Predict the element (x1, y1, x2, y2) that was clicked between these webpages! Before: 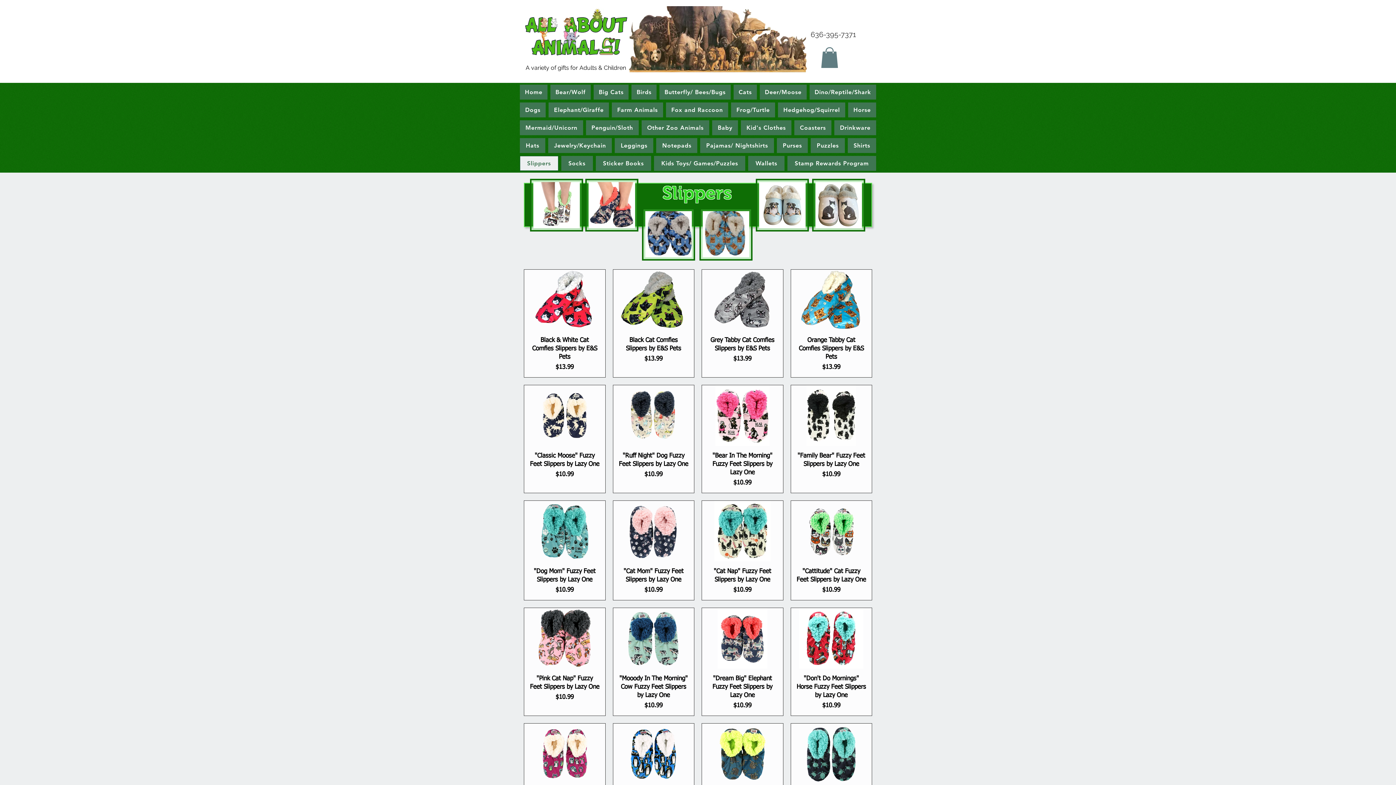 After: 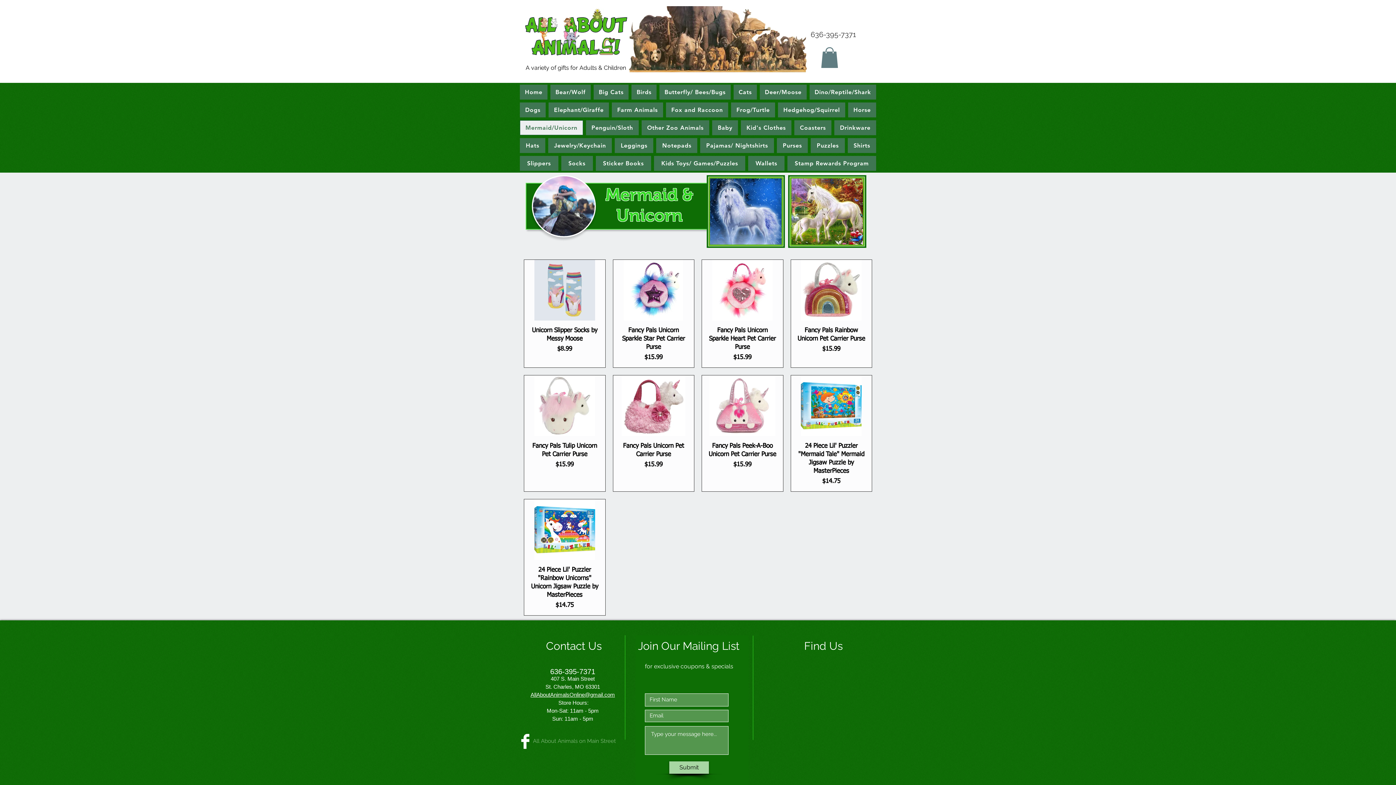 Action: label: Mermaid/Unicorn bbox: (520, 120, 583, 135)